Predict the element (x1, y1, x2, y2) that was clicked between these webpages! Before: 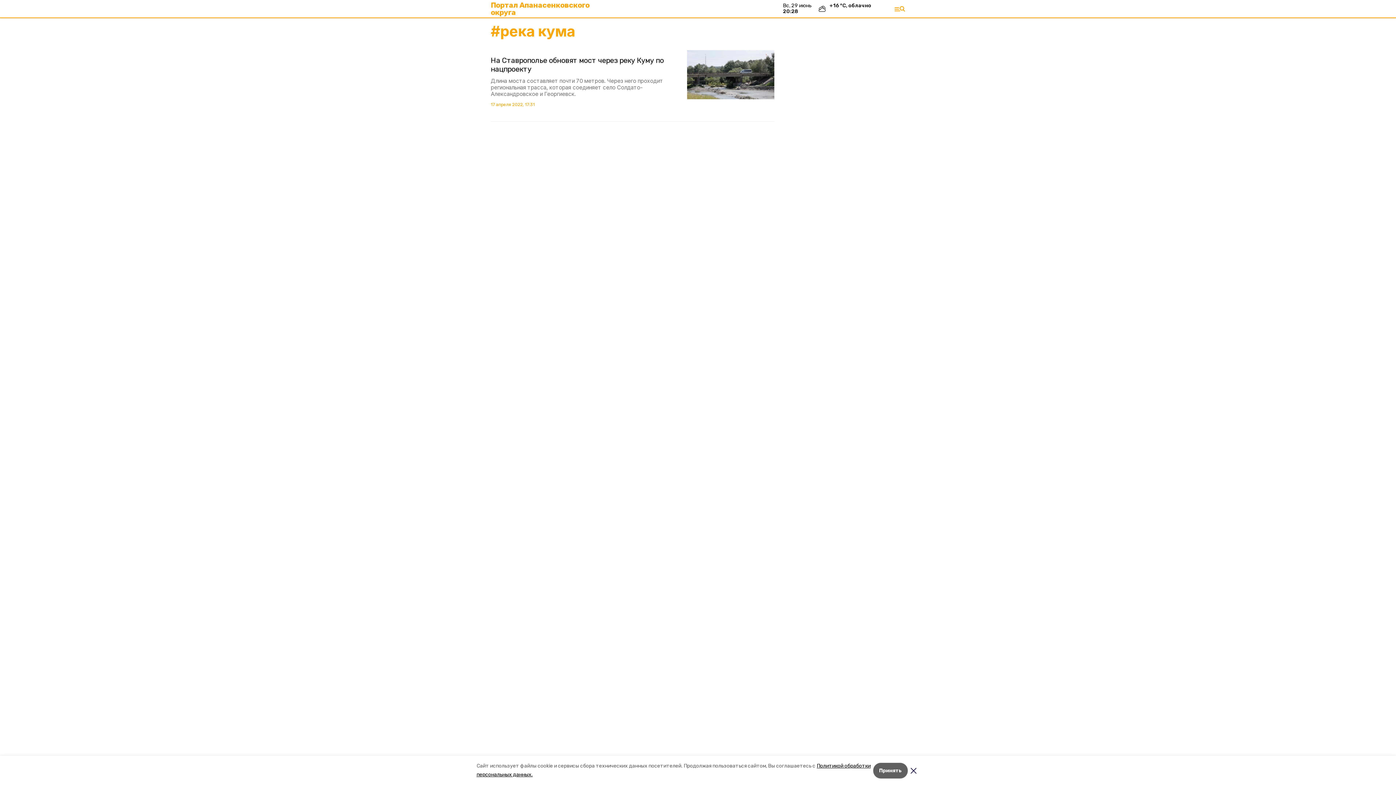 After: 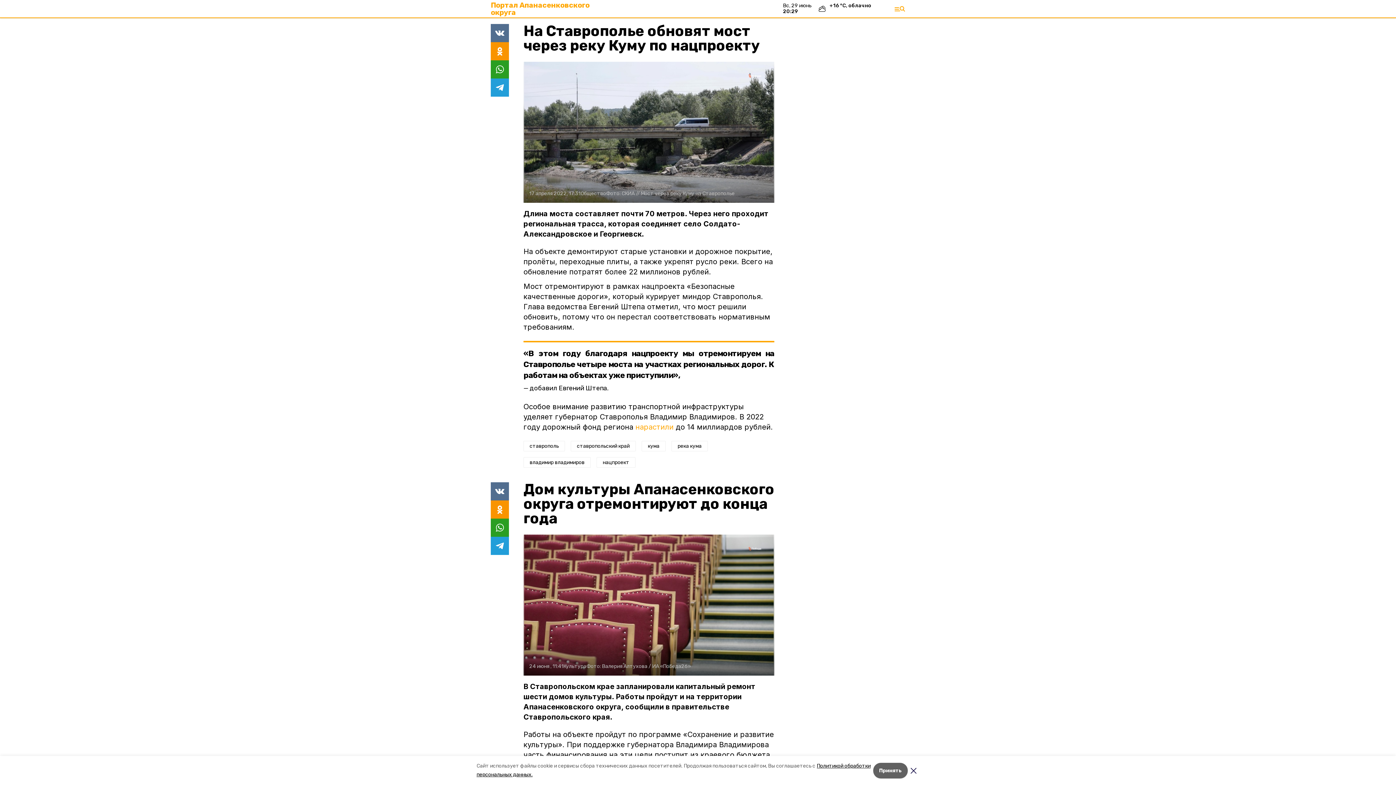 Action: bbox: (490, 50, 774, 108) label: На Ставрополье обновят мост через реку Куму по нацпроекту
Длина моста составляет почти 70 метров. Через него проходит региональная трасса, которая соединяет село Солдато-Александровское и Георгиевск.
17 апреля 2022, 17:31